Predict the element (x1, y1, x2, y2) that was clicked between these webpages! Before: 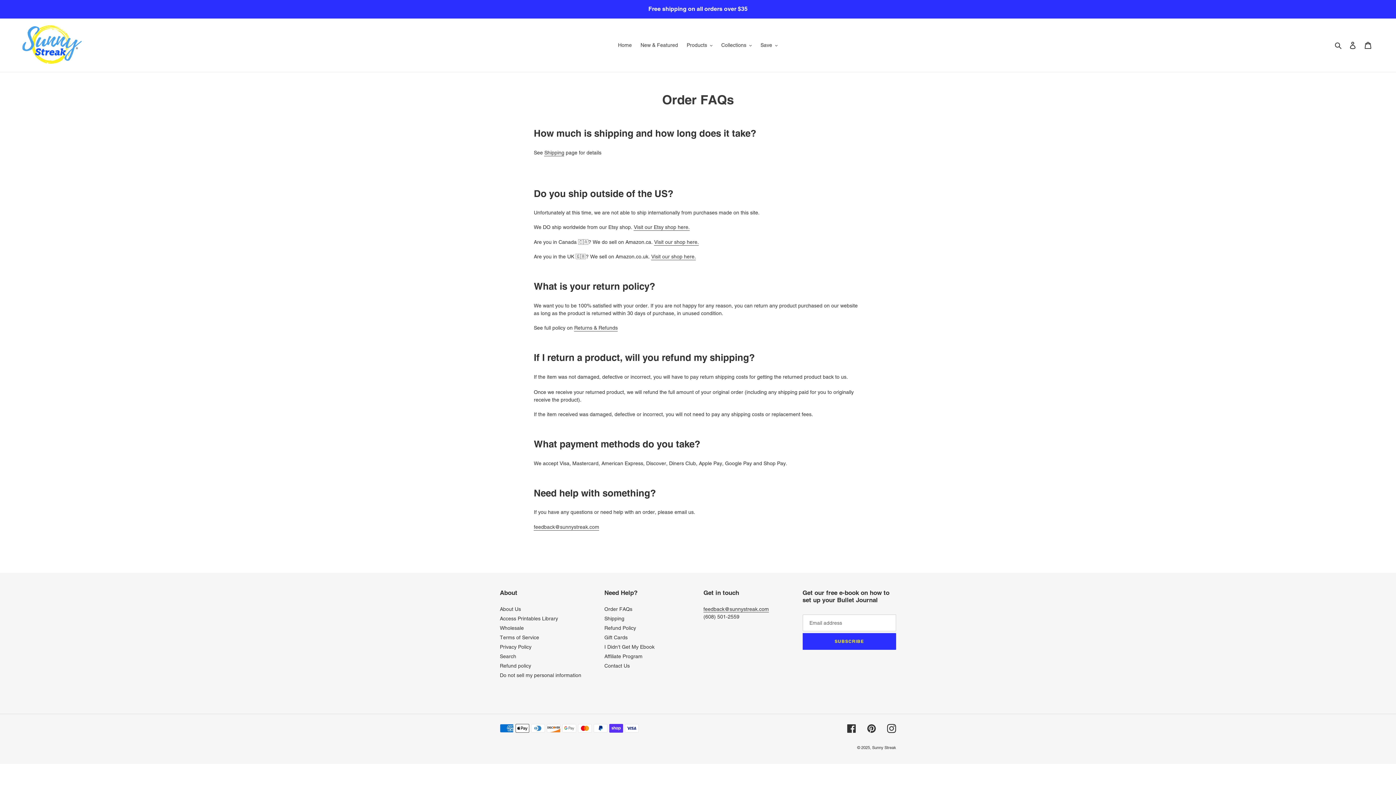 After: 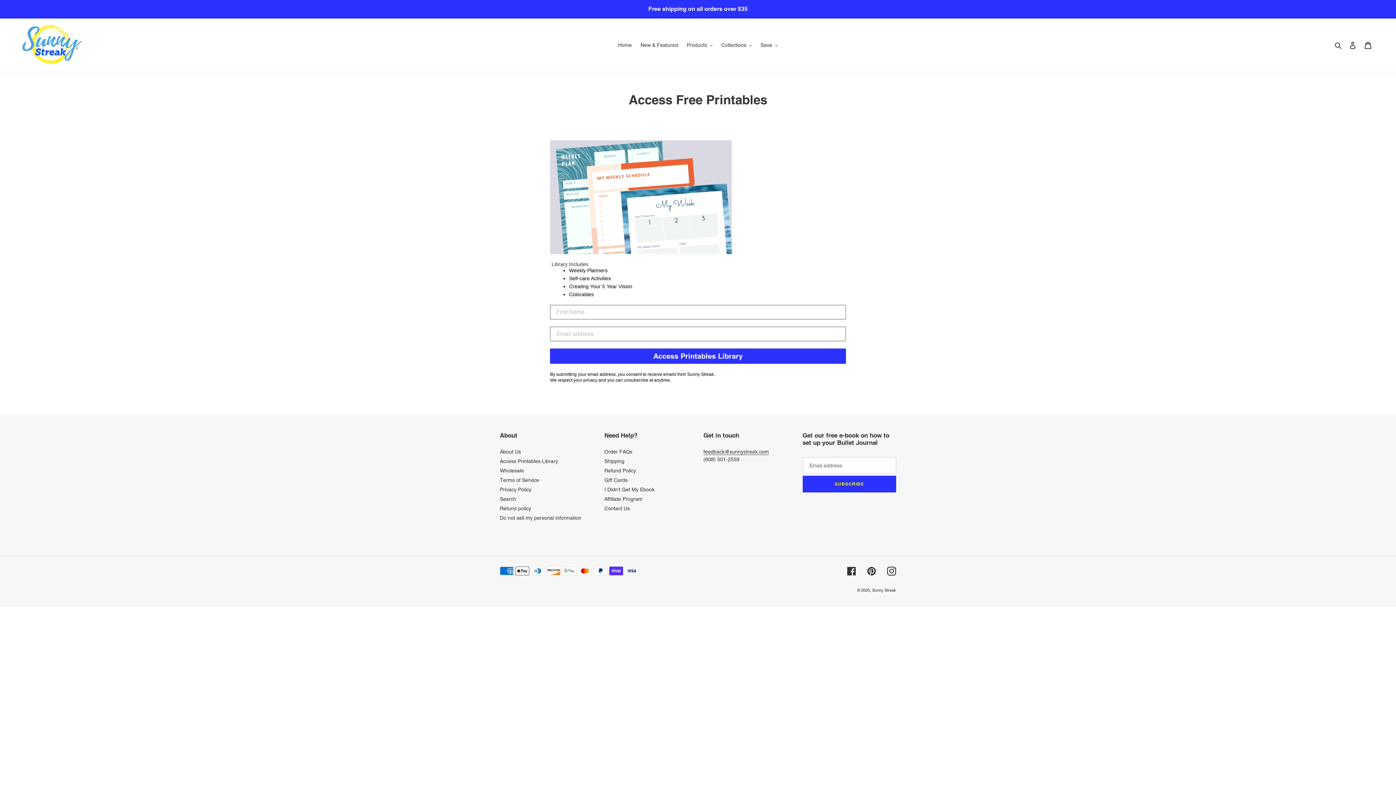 Action: bbox: (500, 615, 558, 621) label: Access Printables Library